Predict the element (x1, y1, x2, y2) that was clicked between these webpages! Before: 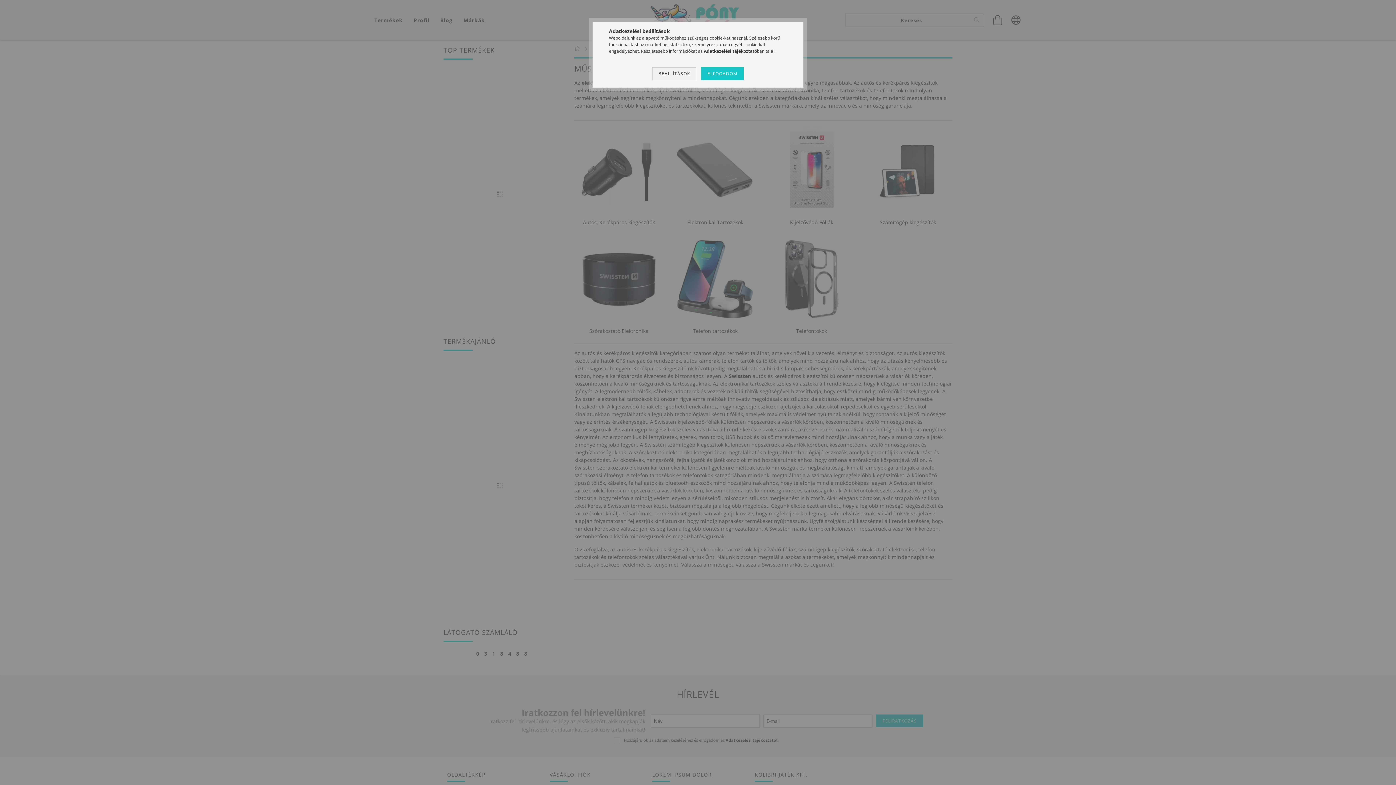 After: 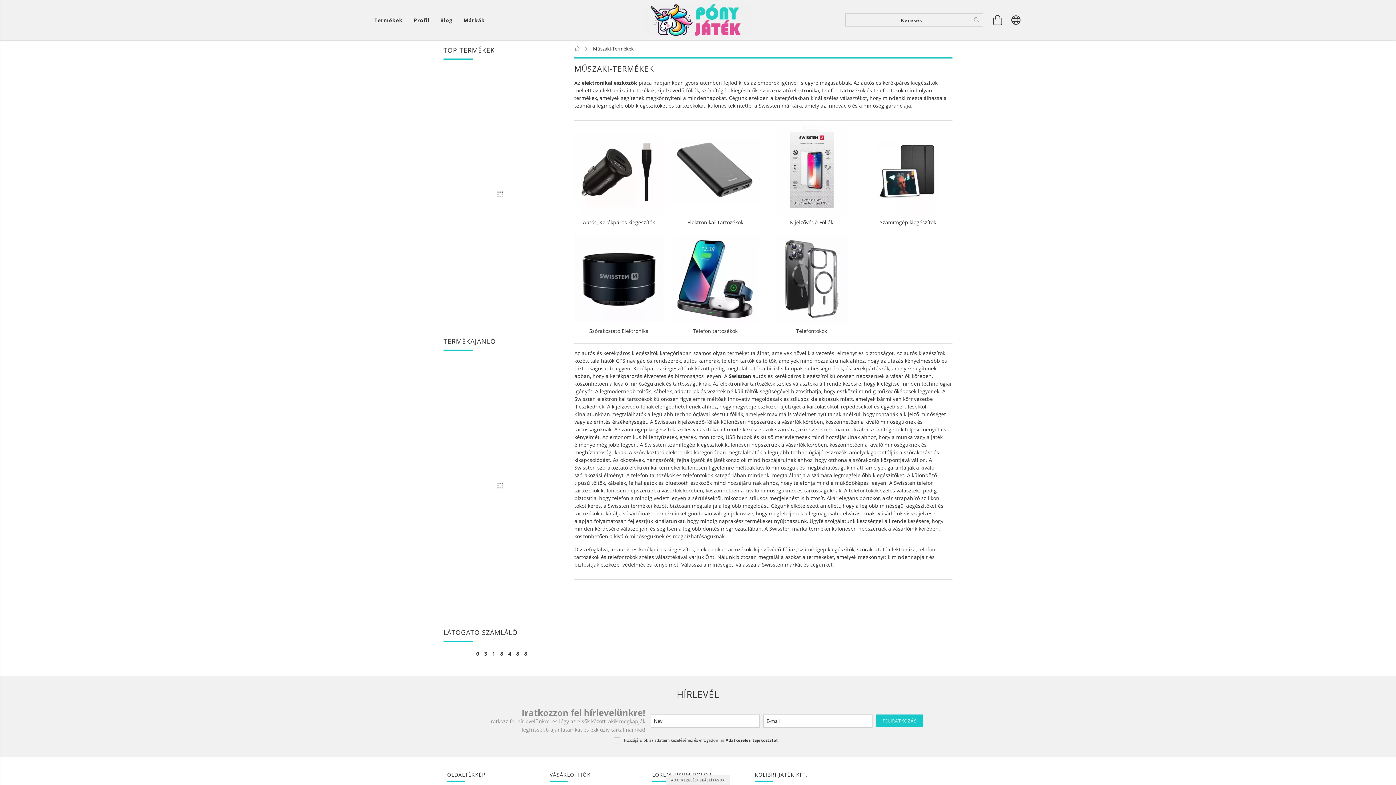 Action: label: ELFOGADOM bbox: (701, 67, 743, 80)